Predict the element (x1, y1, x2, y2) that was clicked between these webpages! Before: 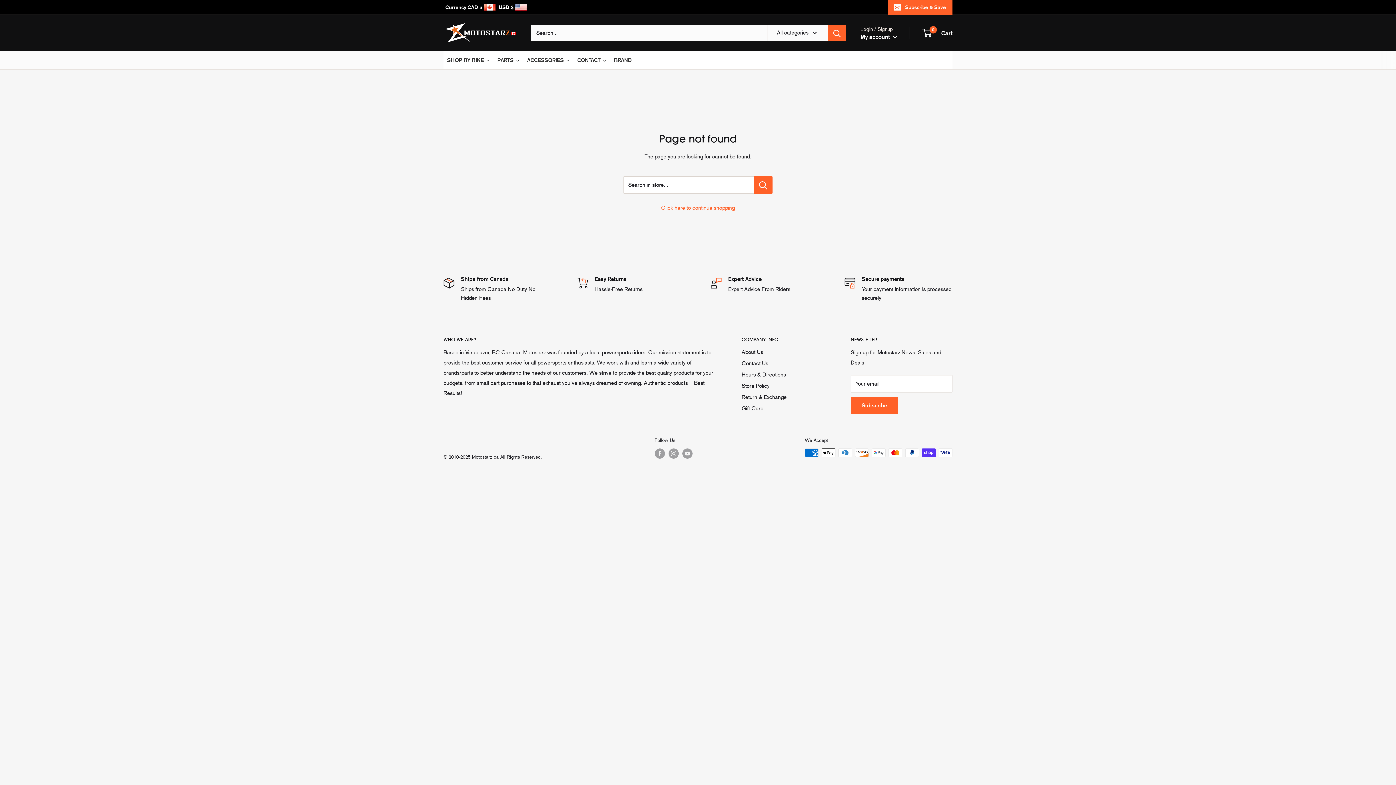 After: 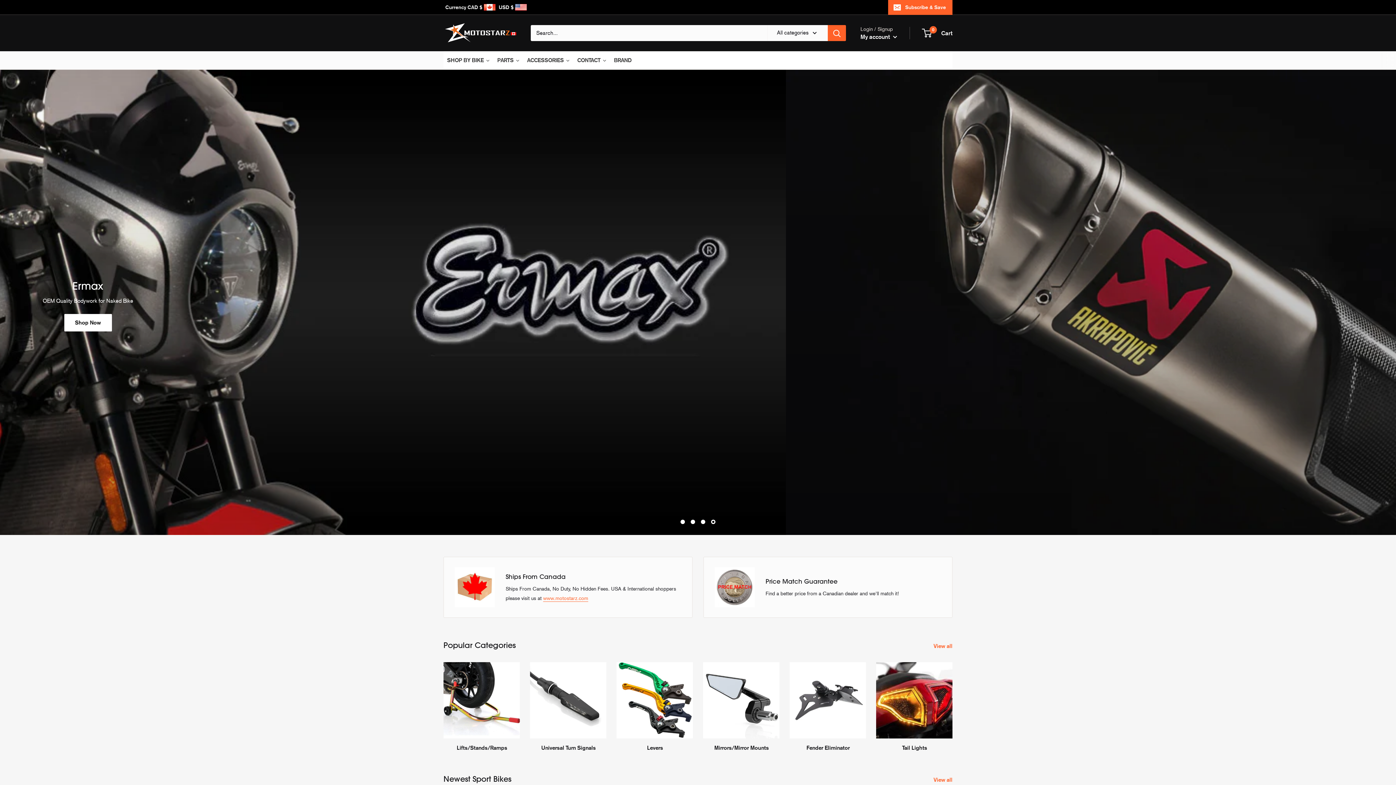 Action: bbox: (443, 22, 516, 44)